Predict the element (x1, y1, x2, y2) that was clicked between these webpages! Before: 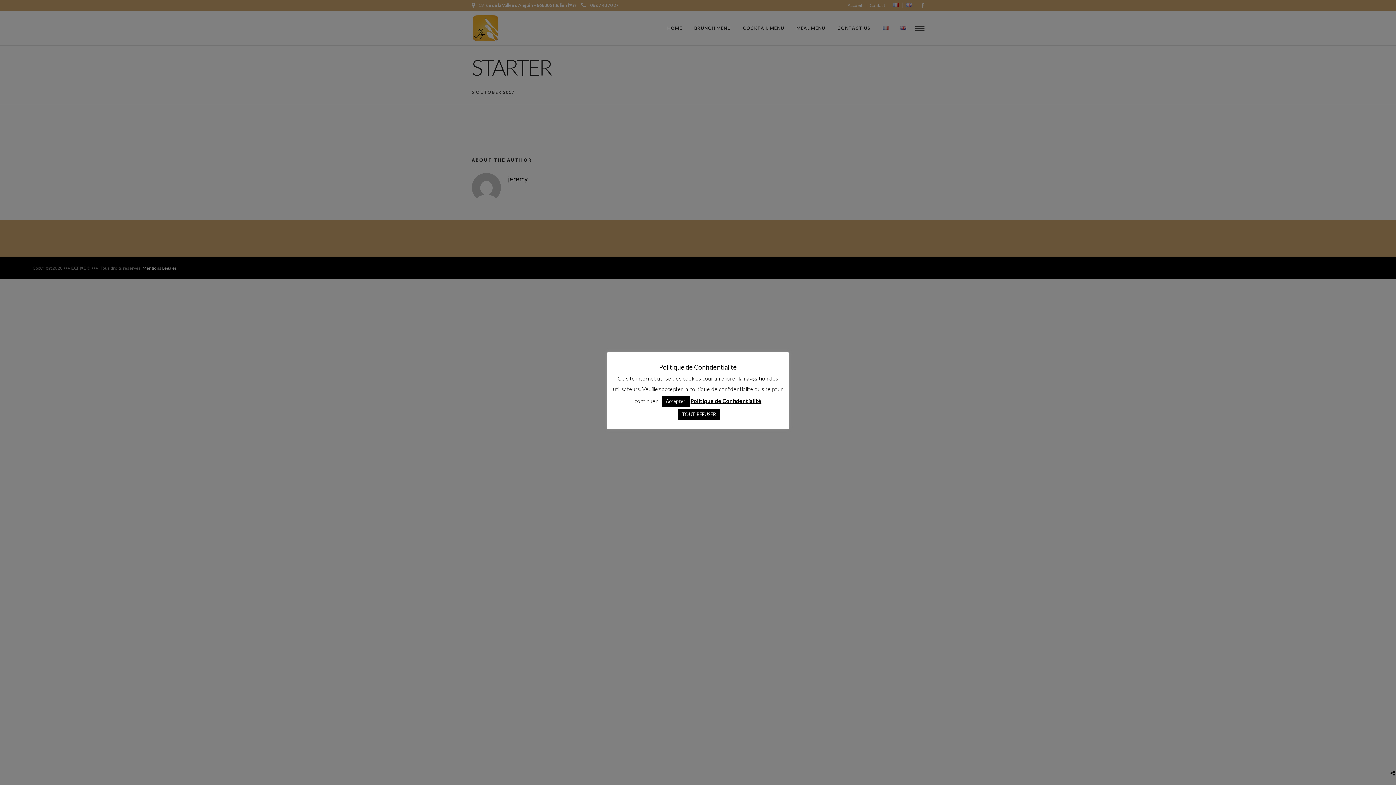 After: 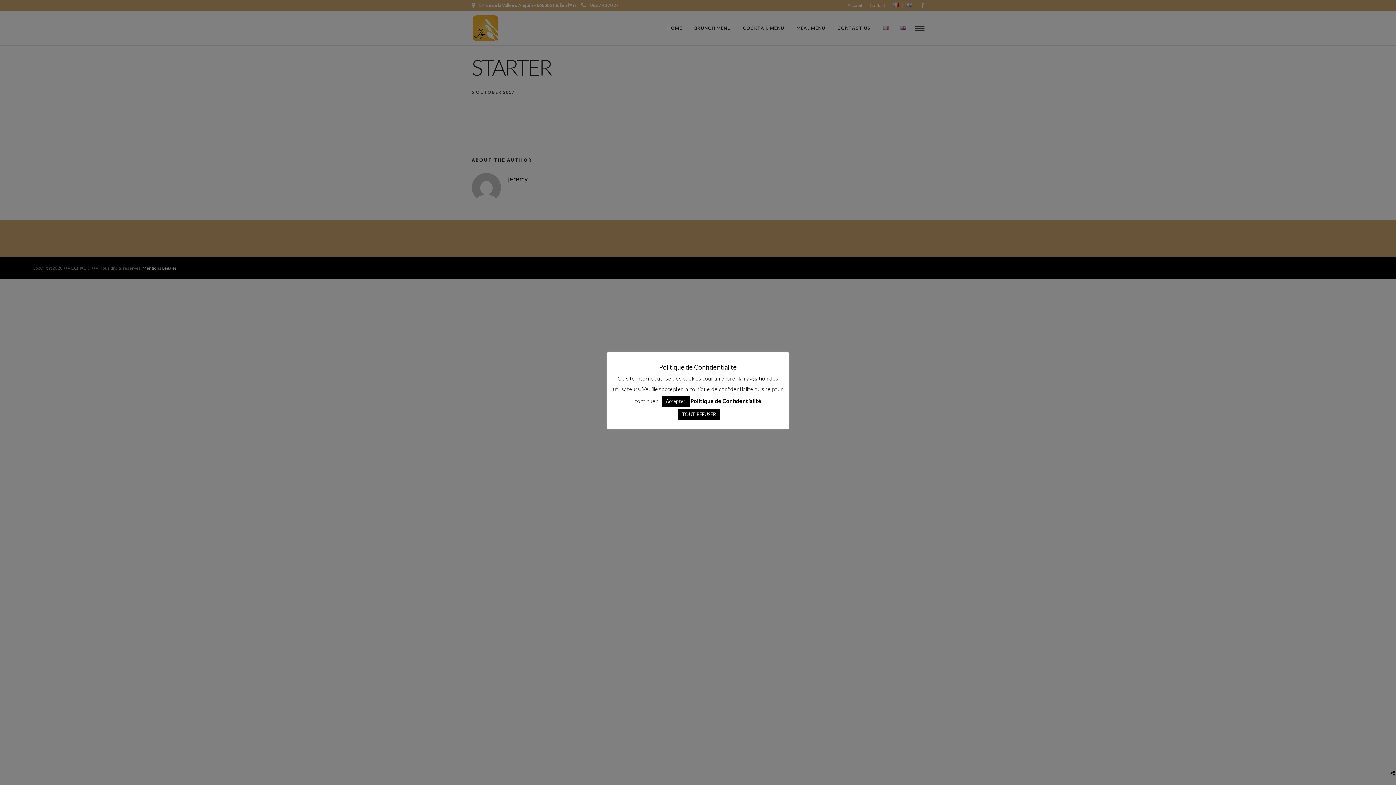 Action: bbox: (690, 397, 761, 404) label: Politique de Confidentialité